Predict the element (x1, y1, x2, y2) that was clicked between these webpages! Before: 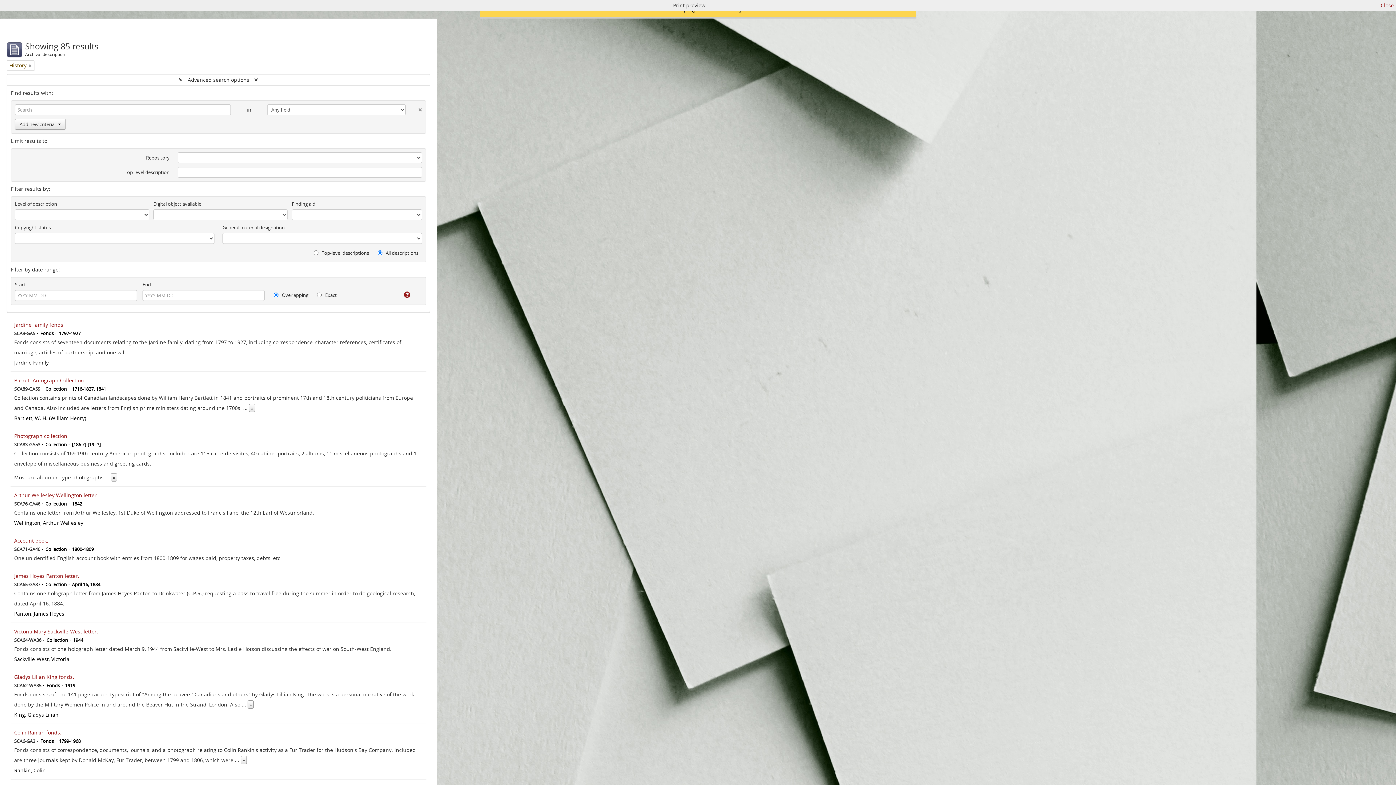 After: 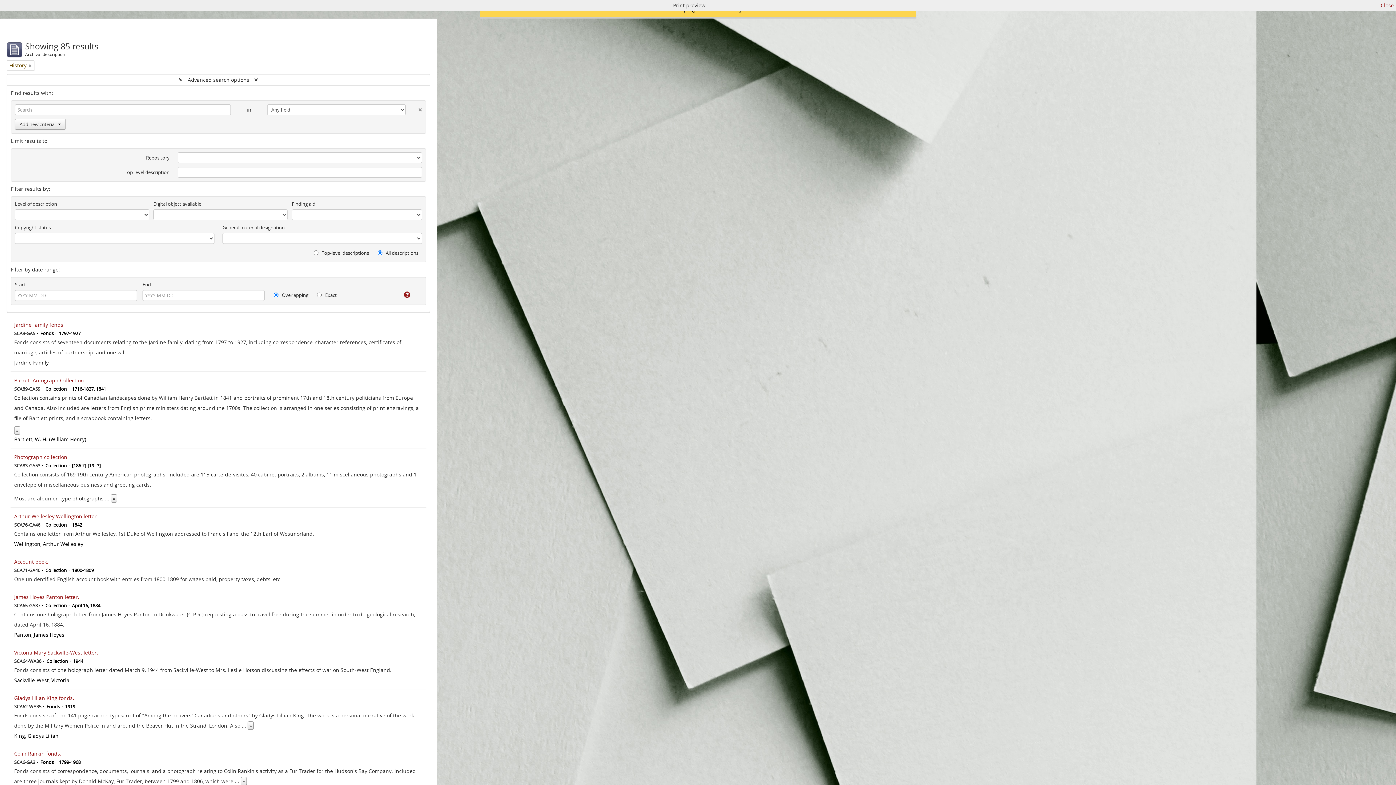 Action: bbox: (249, 404, 255, 412) label: »